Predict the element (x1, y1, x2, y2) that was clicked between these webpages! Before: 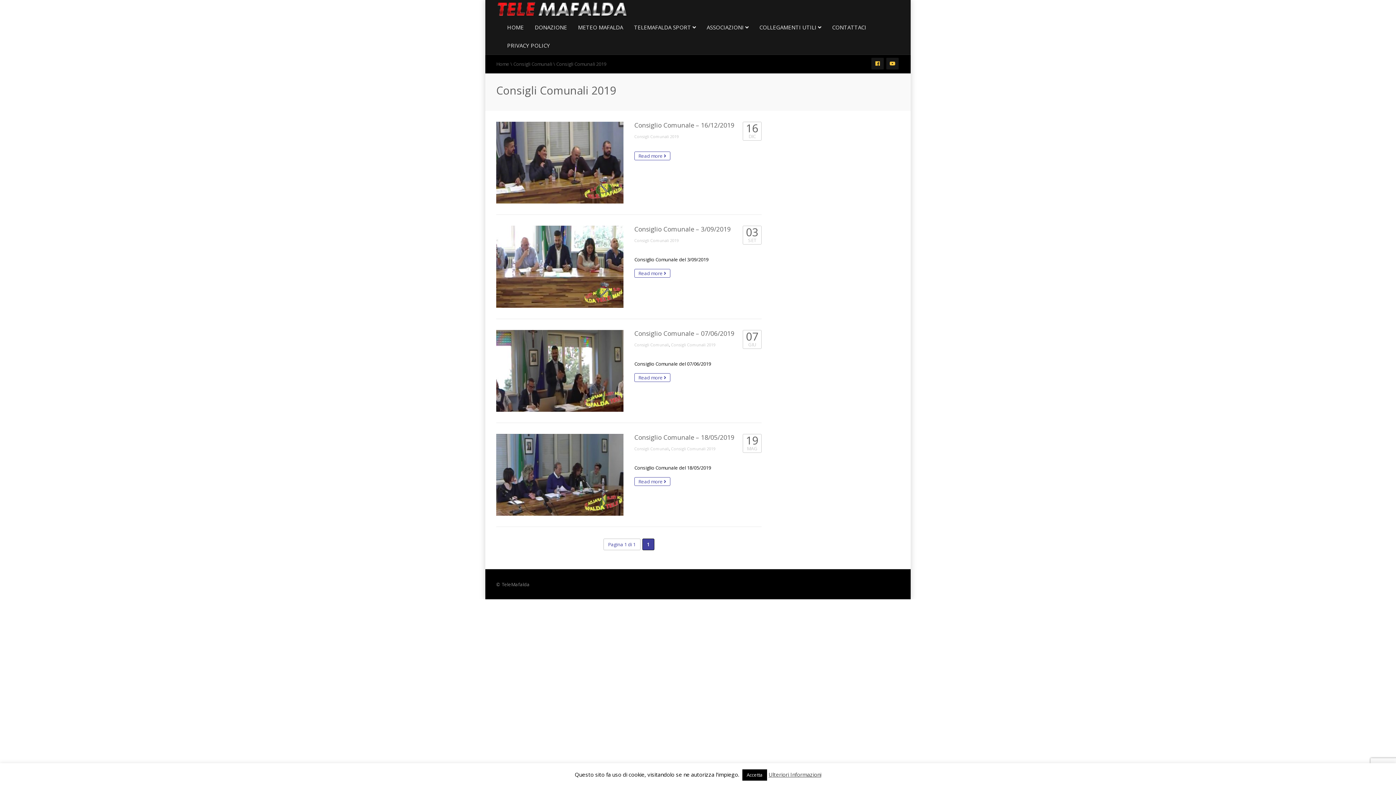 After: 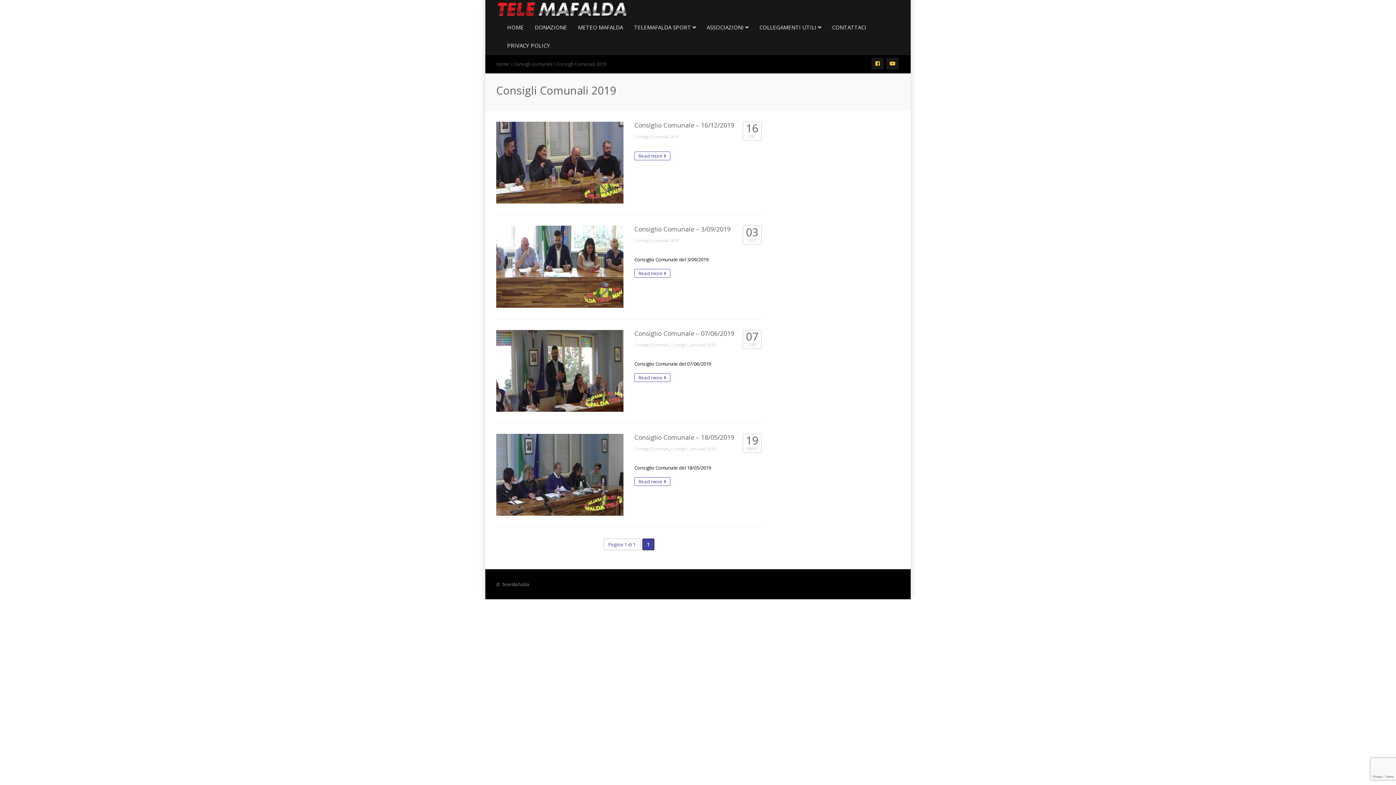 Action: bbox: (742, 769, 767, 781) label: Accetta